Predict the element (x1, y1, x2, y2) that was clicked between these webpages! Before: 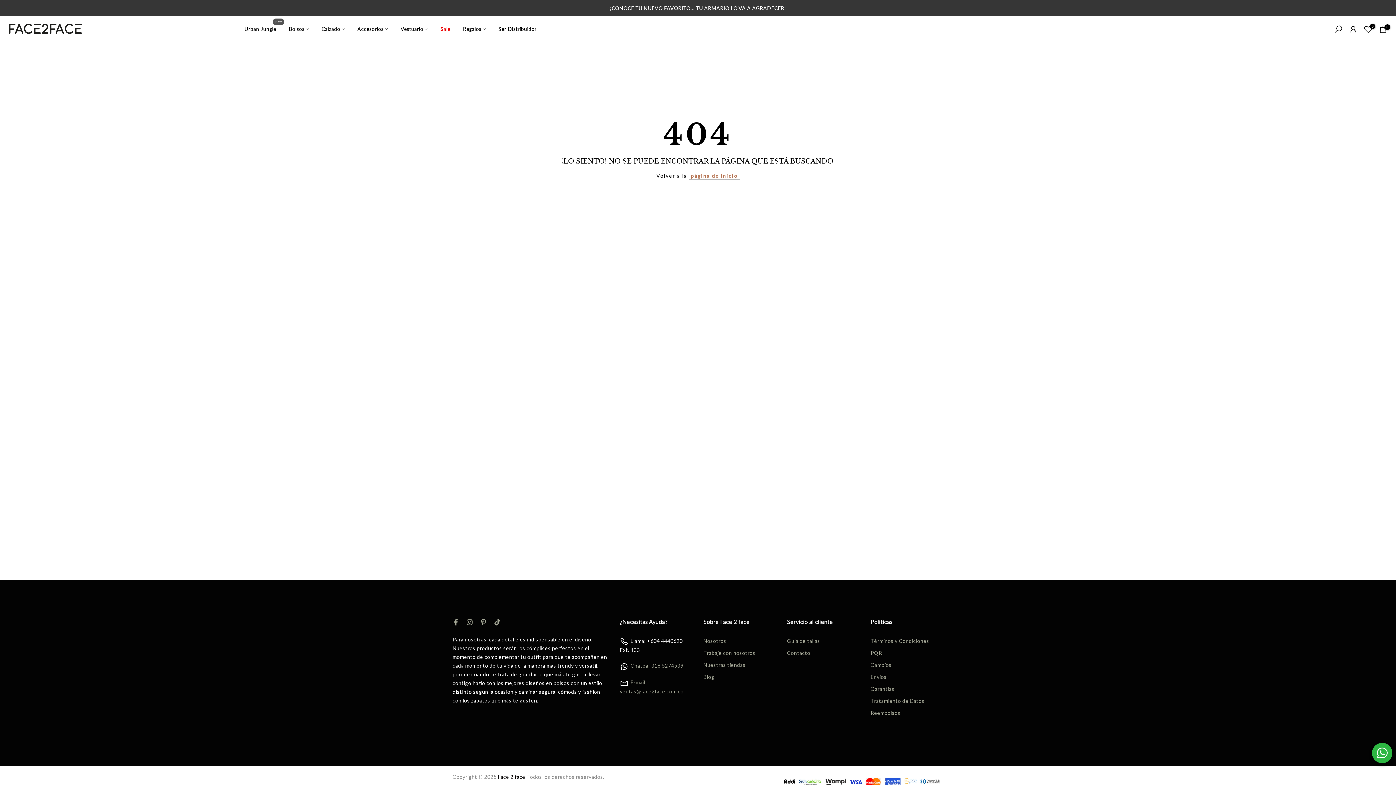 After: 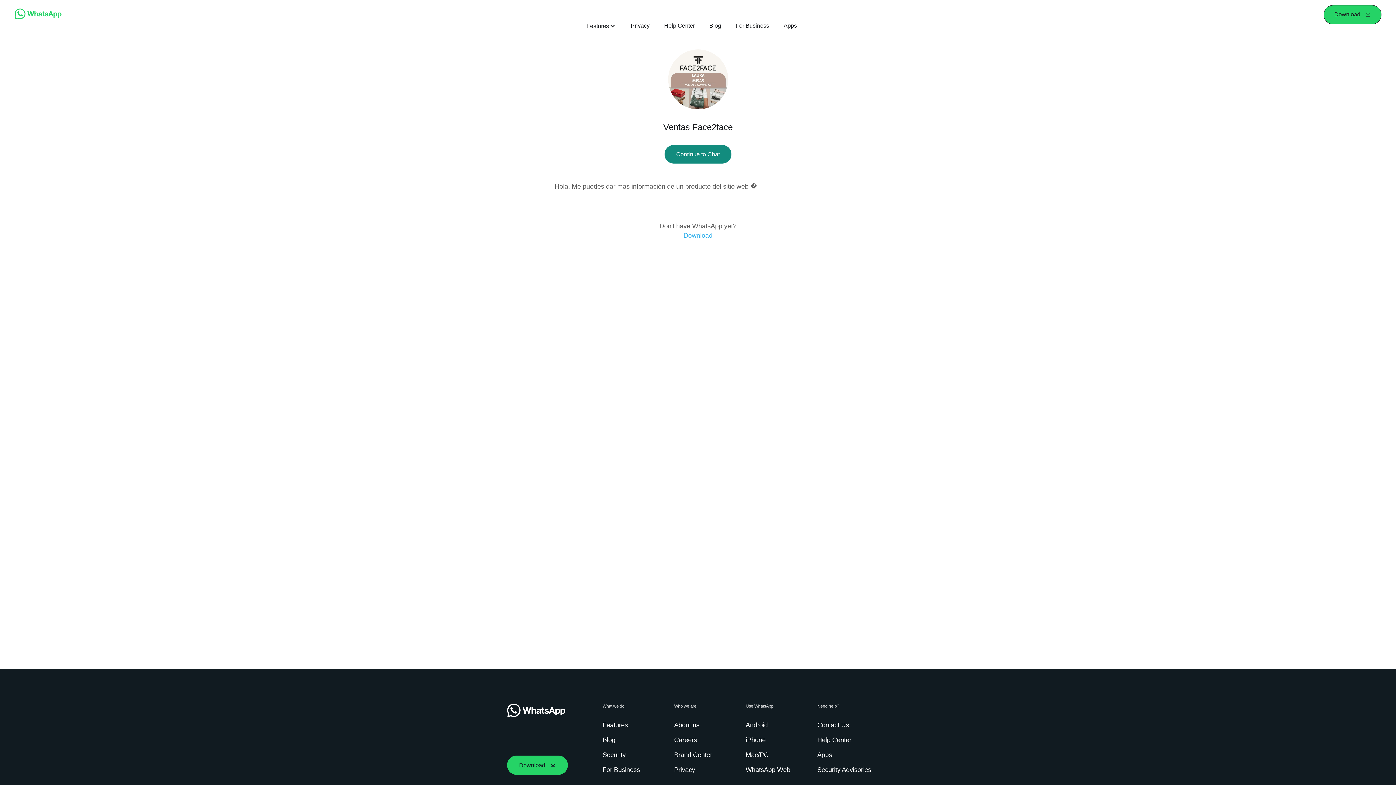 Action: bbox: (630, 663, 683, 669) label: Chatea: 316 5274539